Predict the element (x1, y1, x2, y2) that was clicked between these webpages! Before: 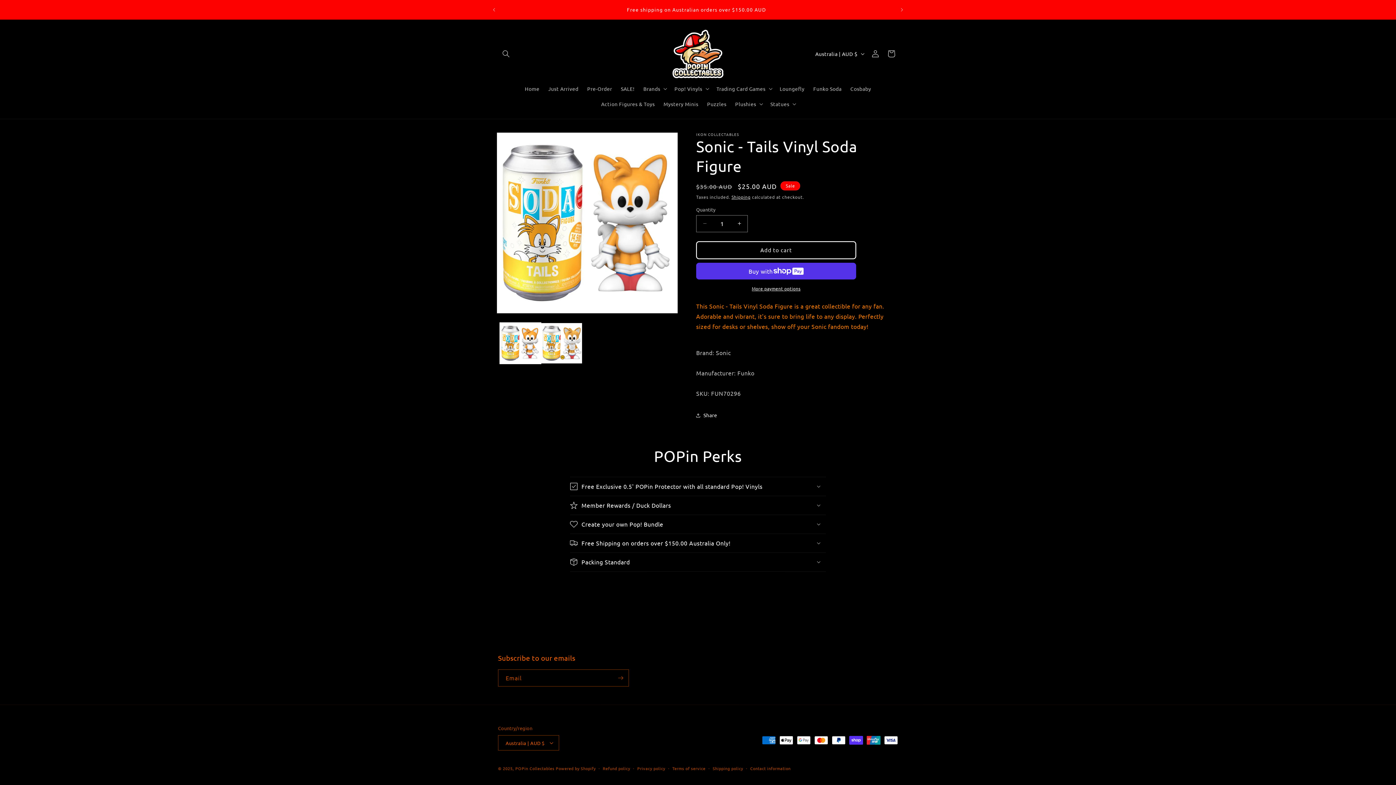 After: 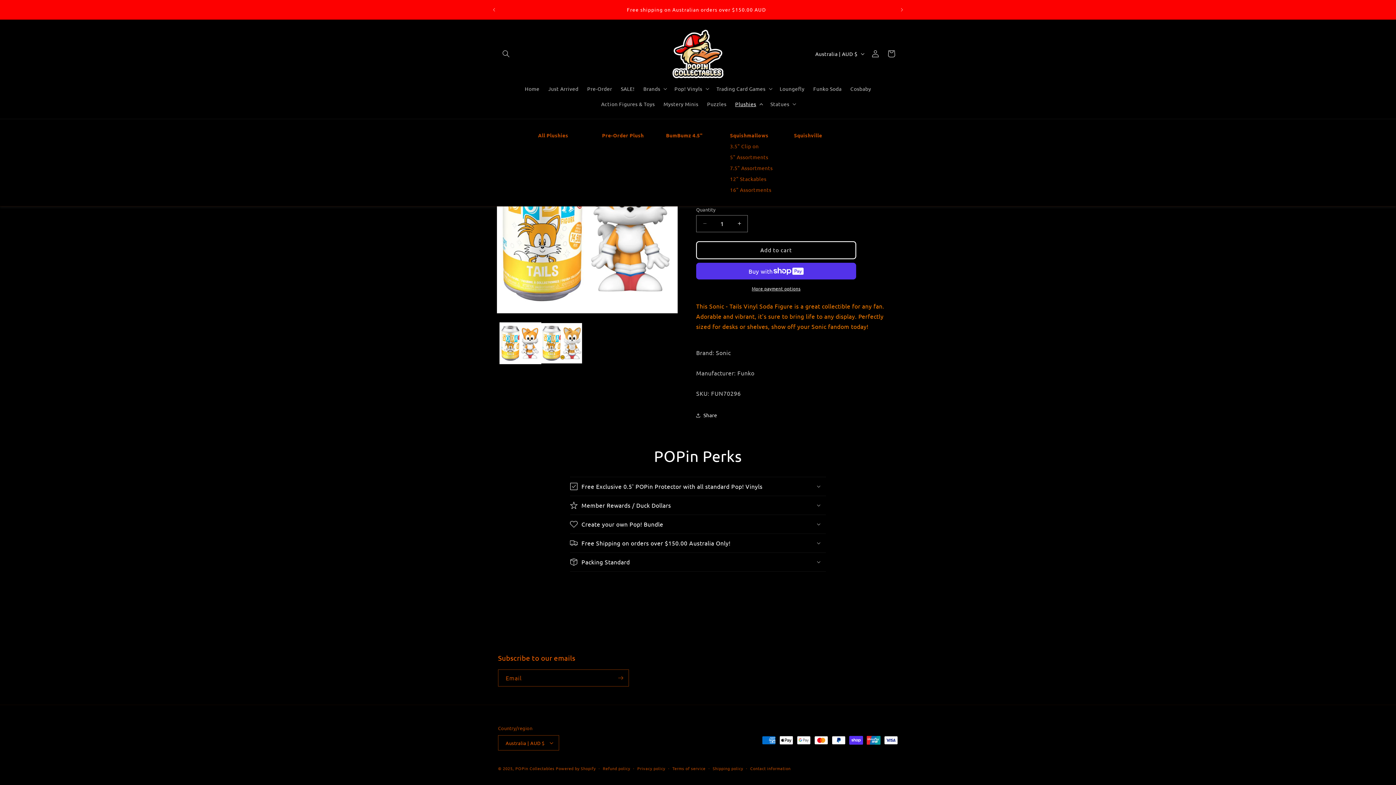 Action: bbox: (731, 96, 766, 111) label: Plushies